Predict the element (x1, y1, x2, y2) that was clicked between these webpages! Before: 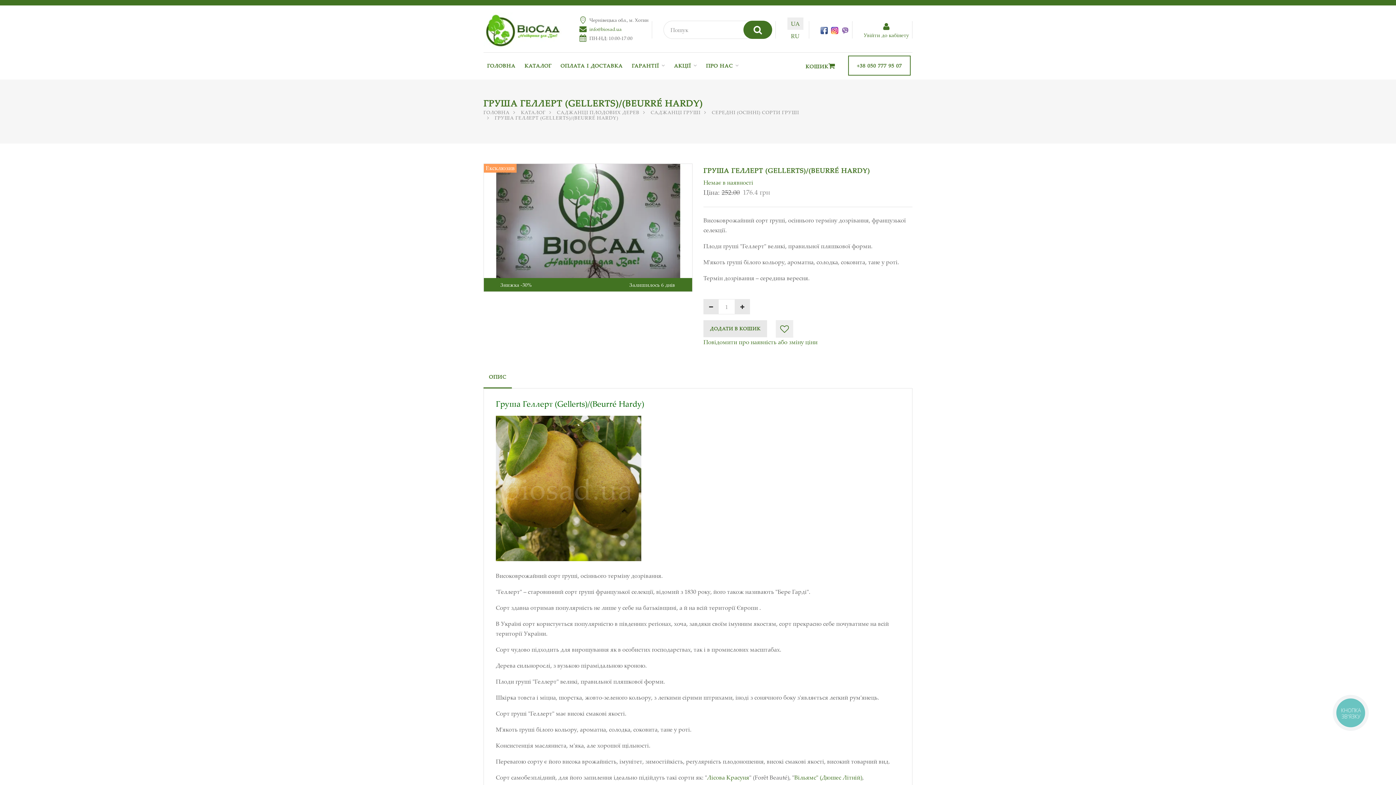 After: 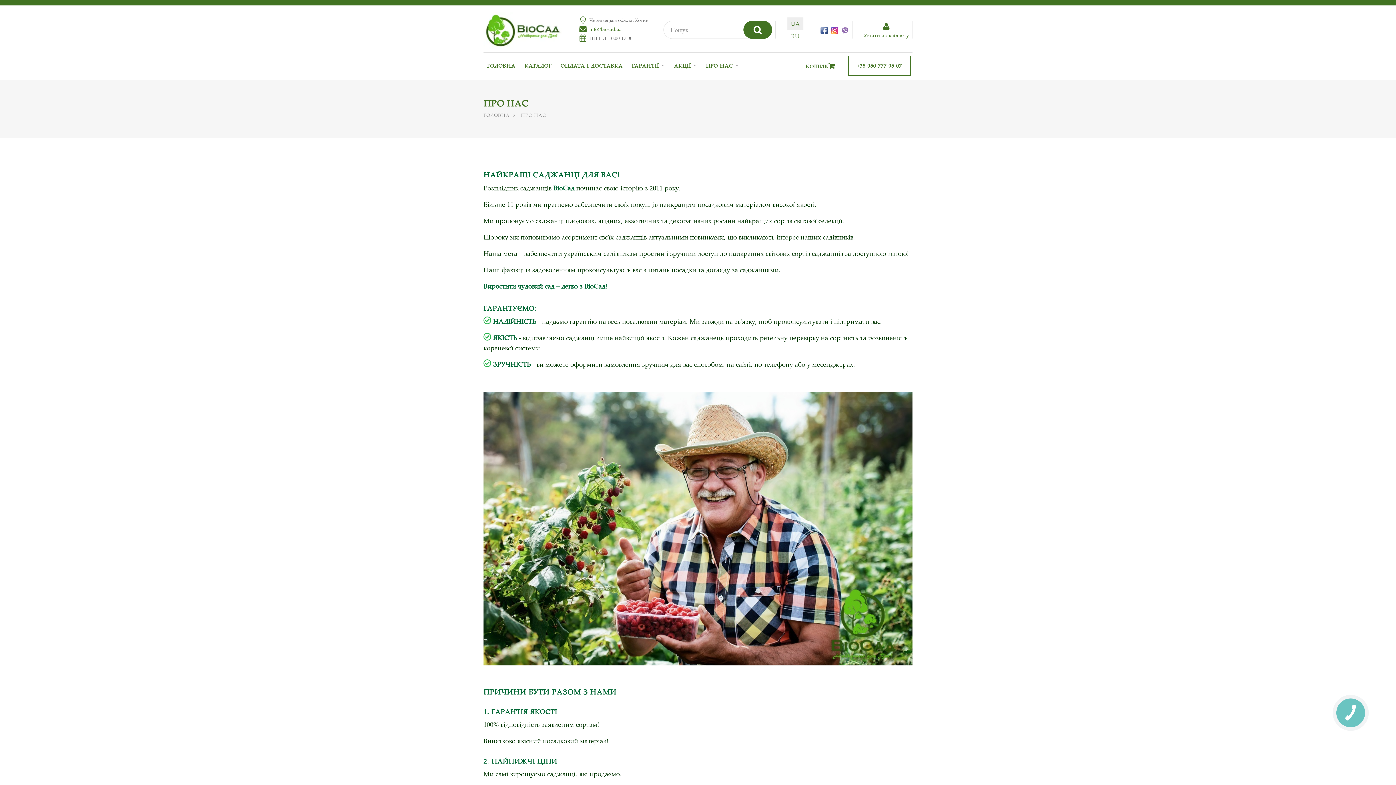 Action: label: ПРО НАС bbox: (702, 52, 742, 79)